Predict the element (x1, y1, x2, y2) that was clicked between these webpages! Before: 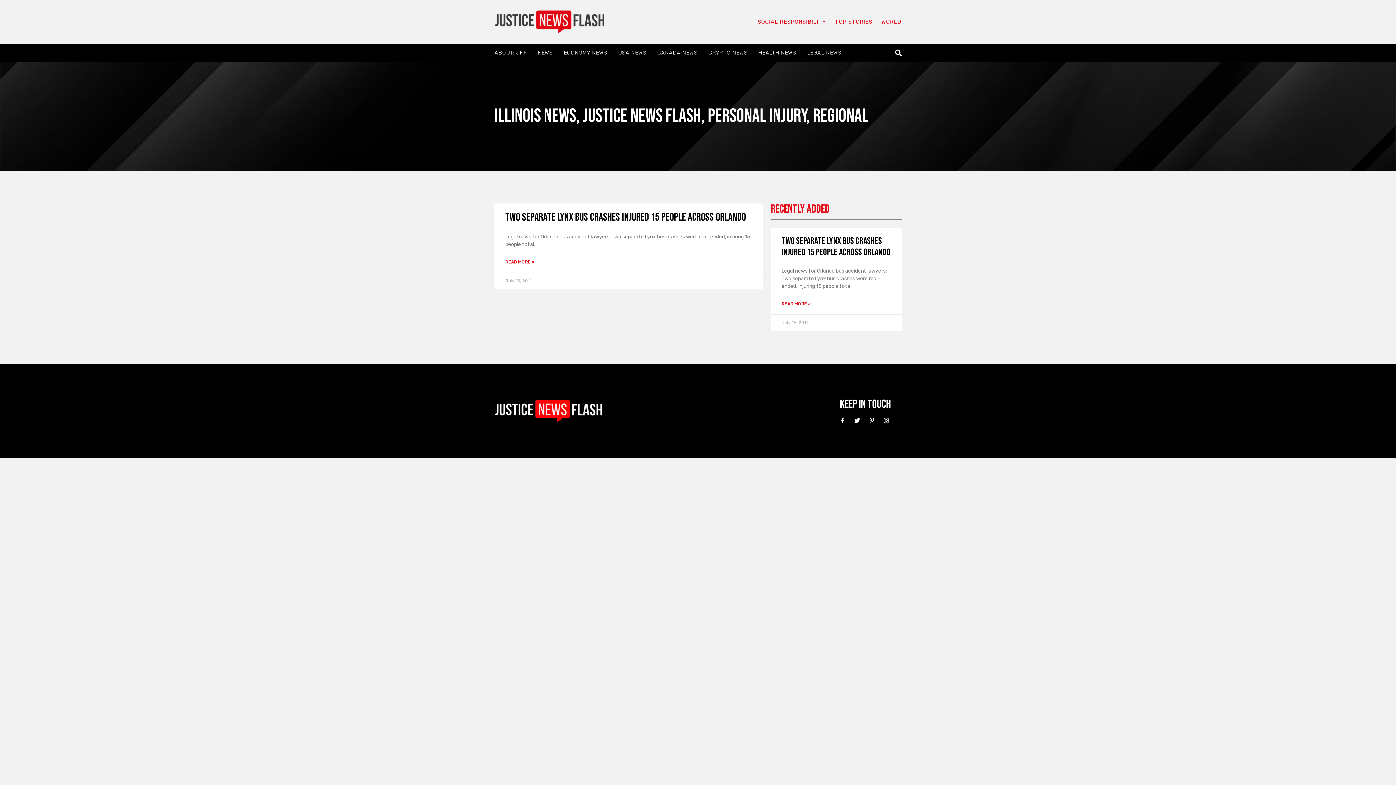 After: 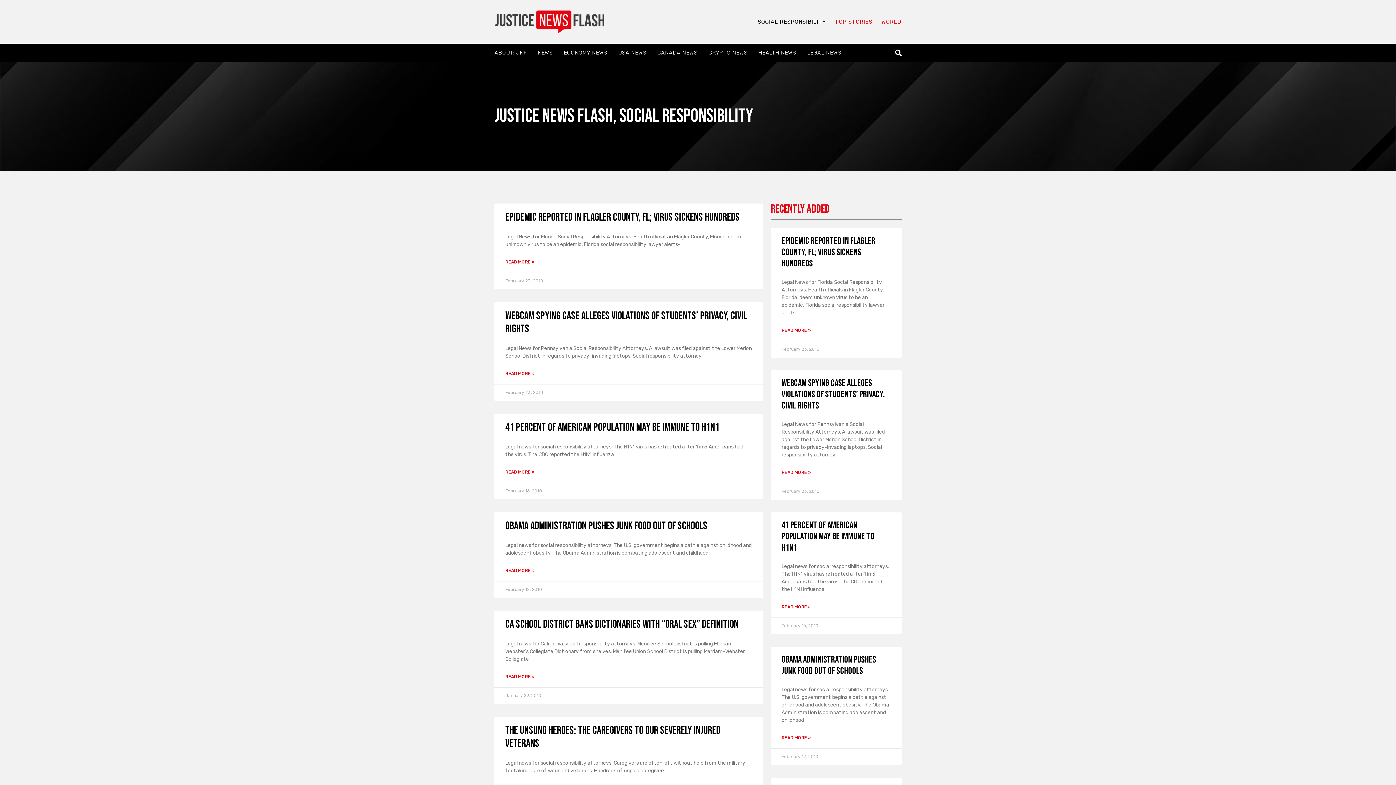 Action: bbox: (757, 18, 826, 25) label: SOCIAL RESPONSIBILITY